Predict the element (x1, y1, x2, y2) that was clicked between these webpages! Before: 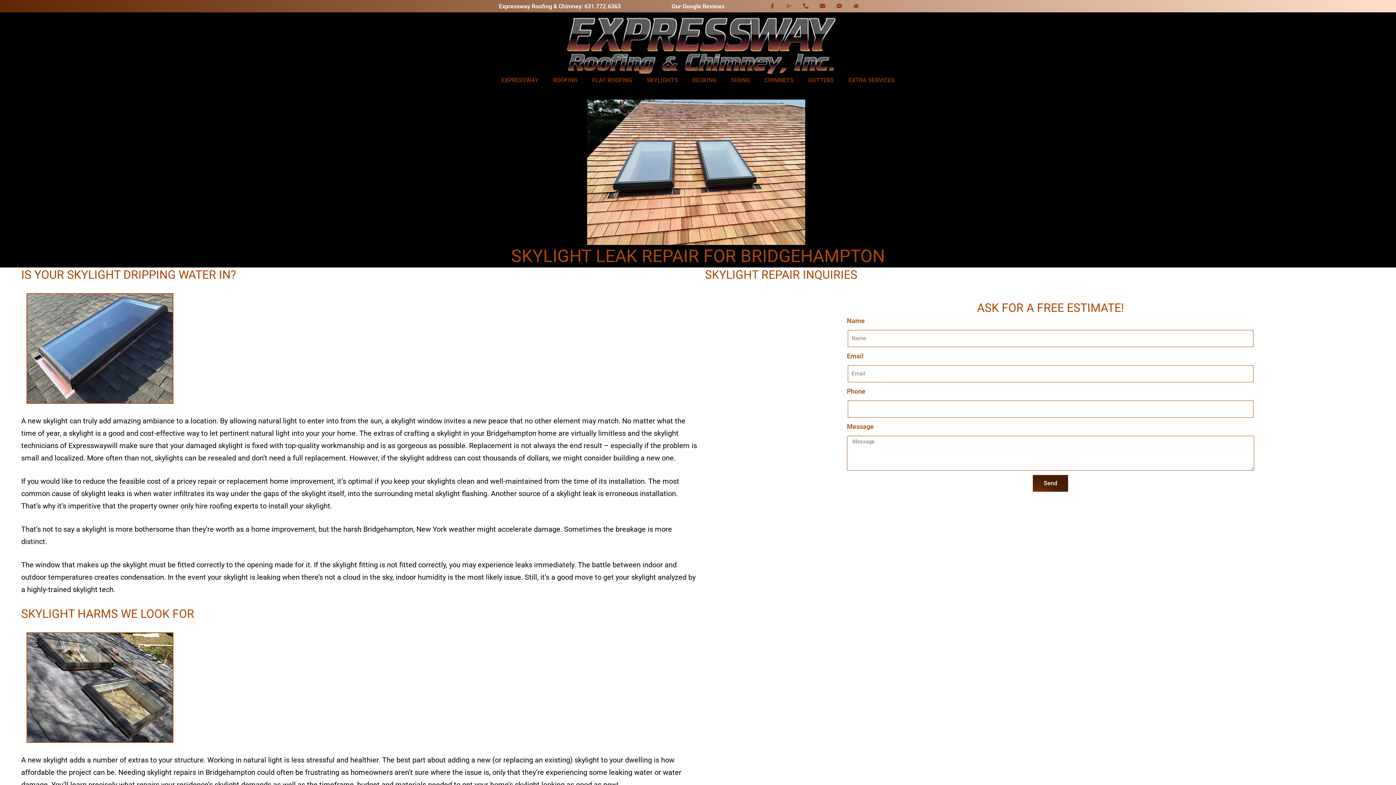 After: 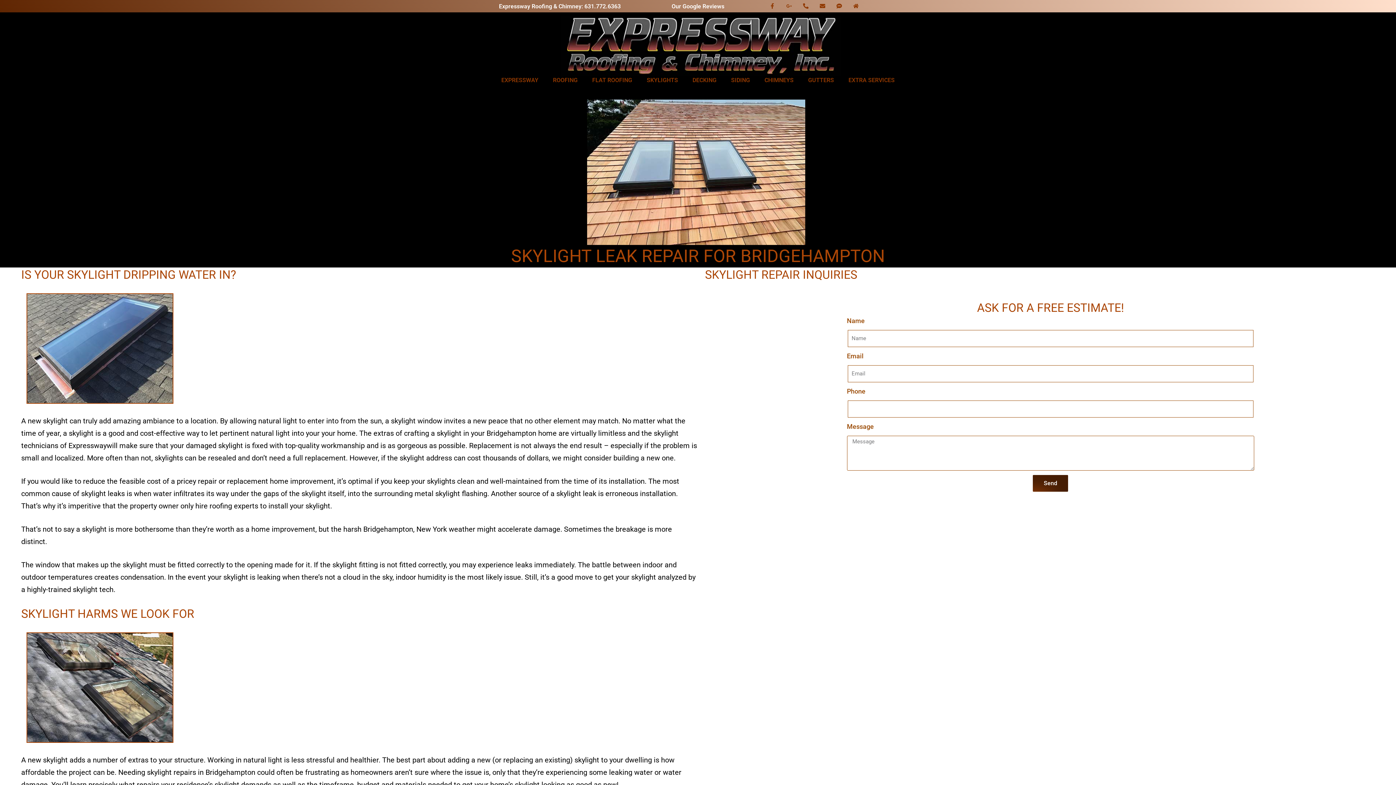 Action: bbox: (499, 2, 620, 9) label: Expressway Roofing & Chimney: 631.772.6363